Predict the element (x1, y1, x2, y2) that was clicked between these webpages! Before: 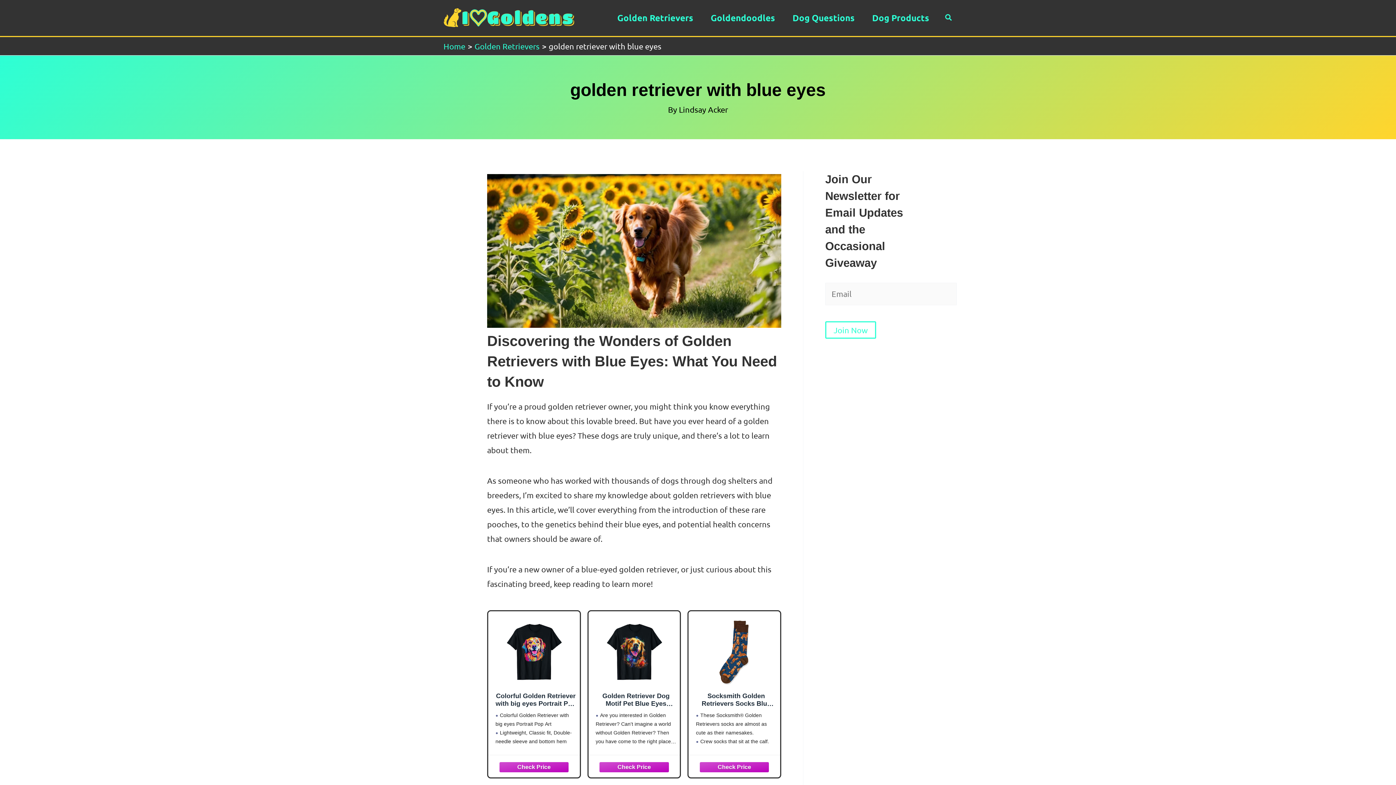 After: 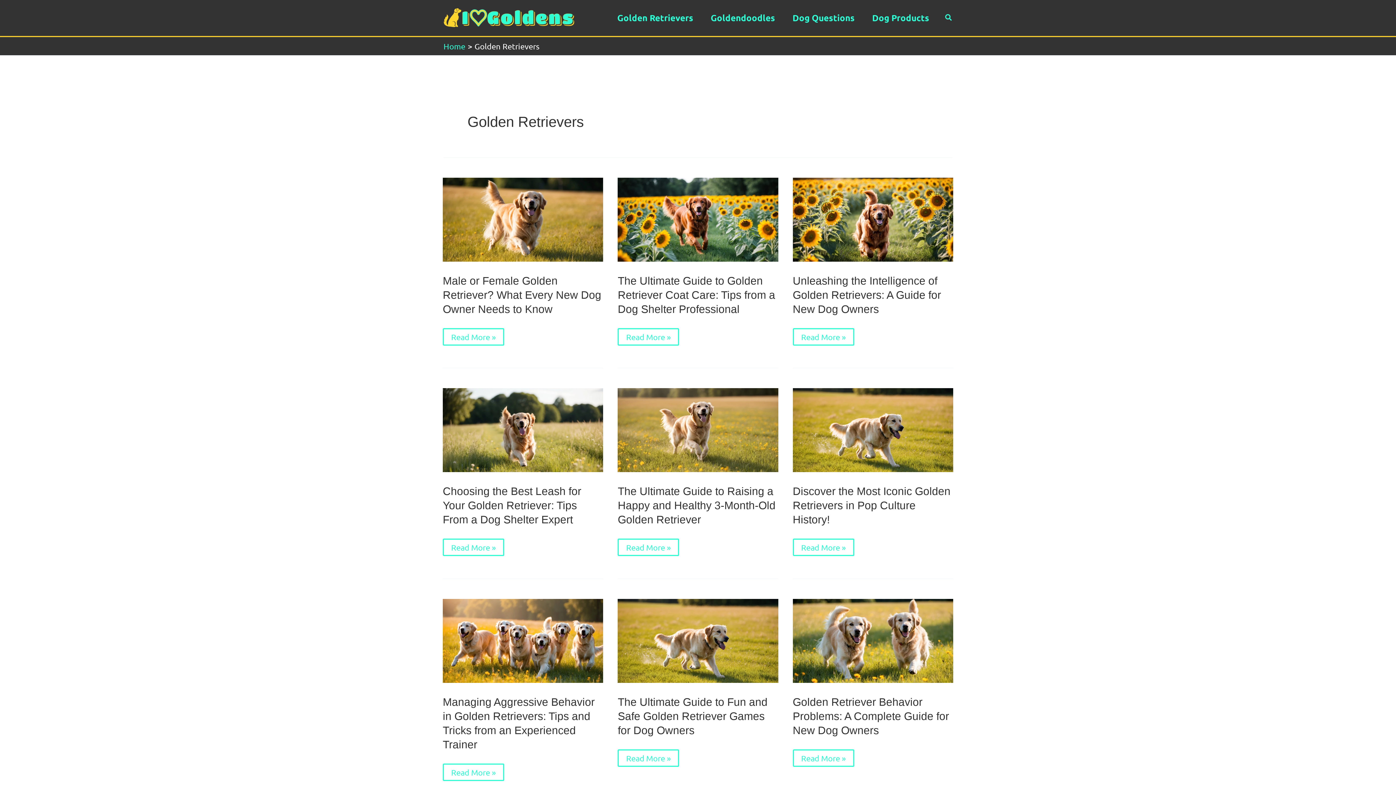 Action: label: Golden Retrievers bbox: (474, 41, 539, 50)